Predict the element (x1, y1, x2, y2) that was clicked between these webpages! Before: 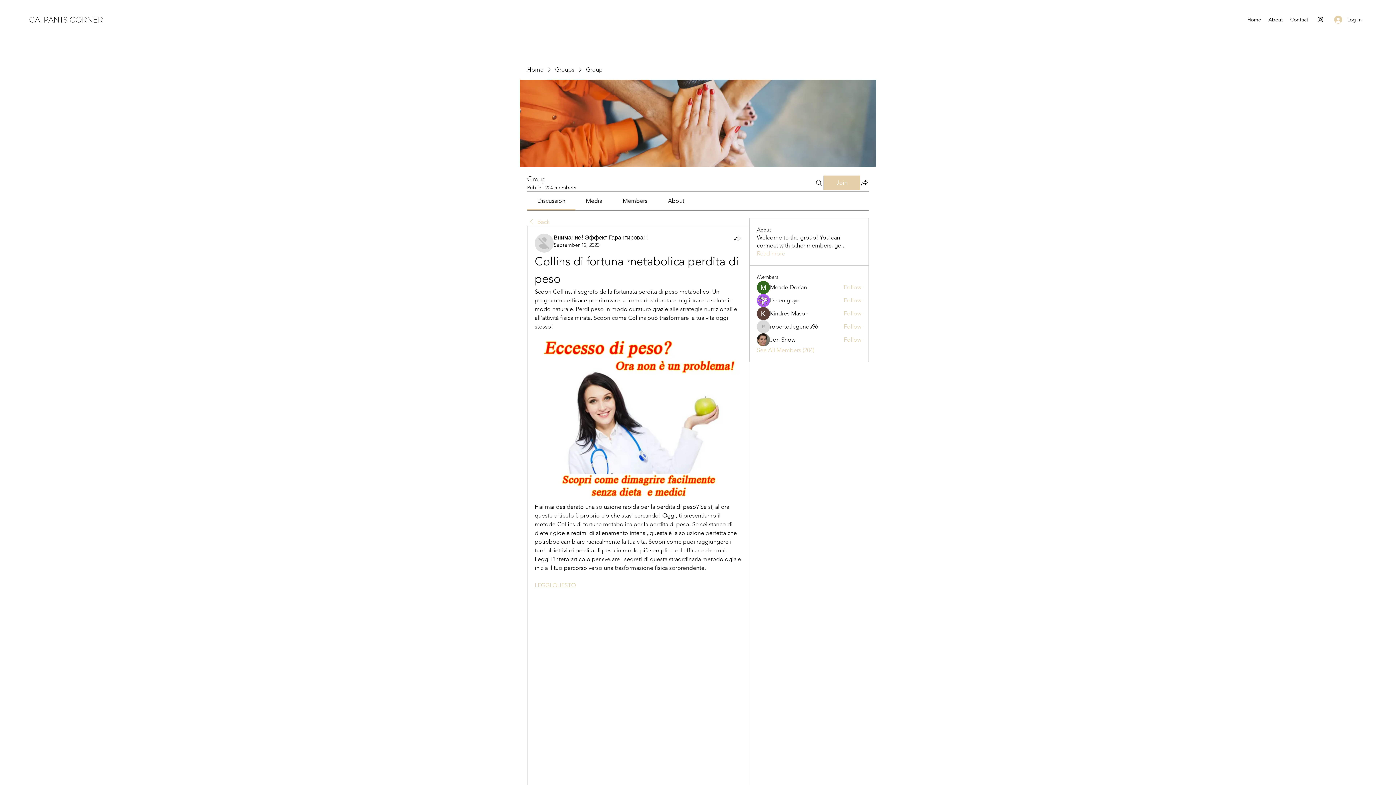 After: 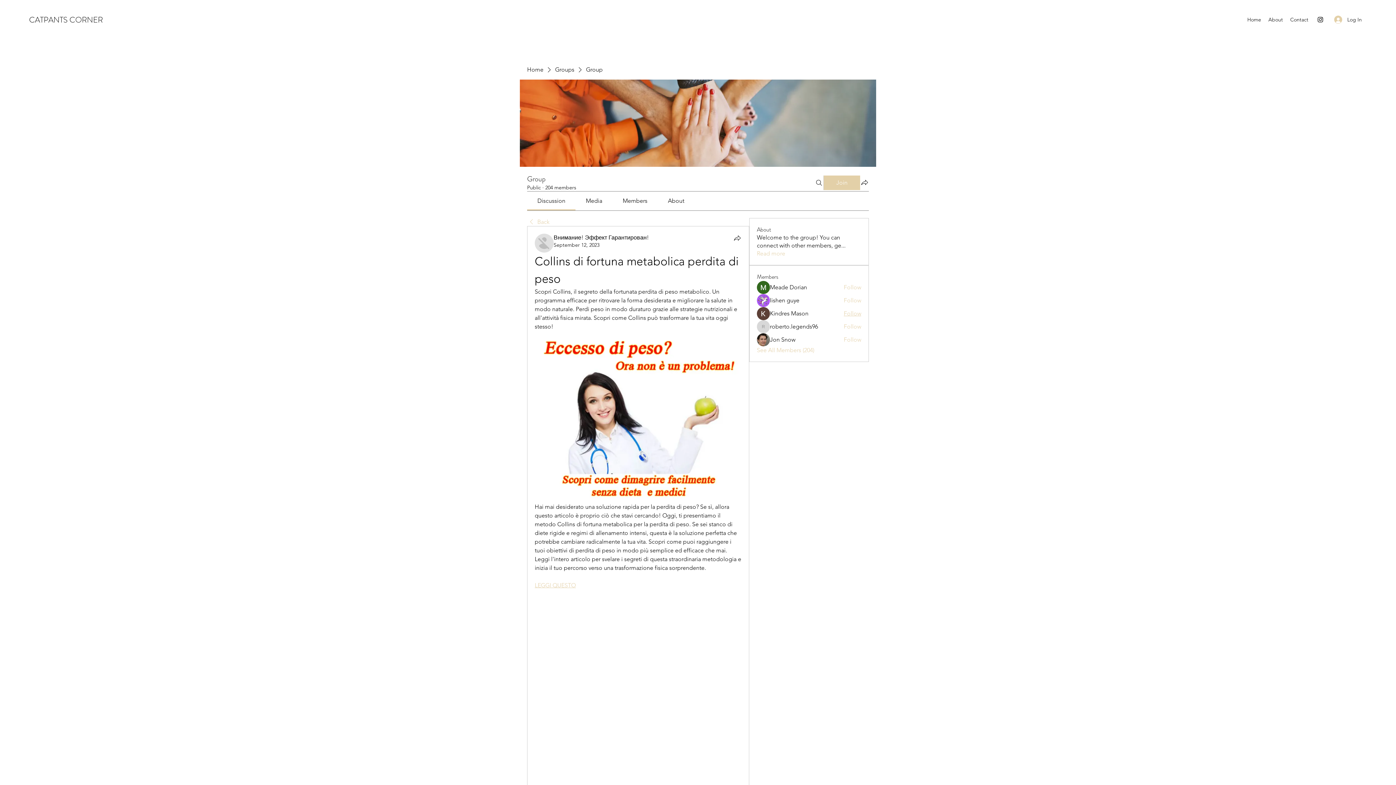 Action: label: Follow bbox: (843, 309, 861, 317)